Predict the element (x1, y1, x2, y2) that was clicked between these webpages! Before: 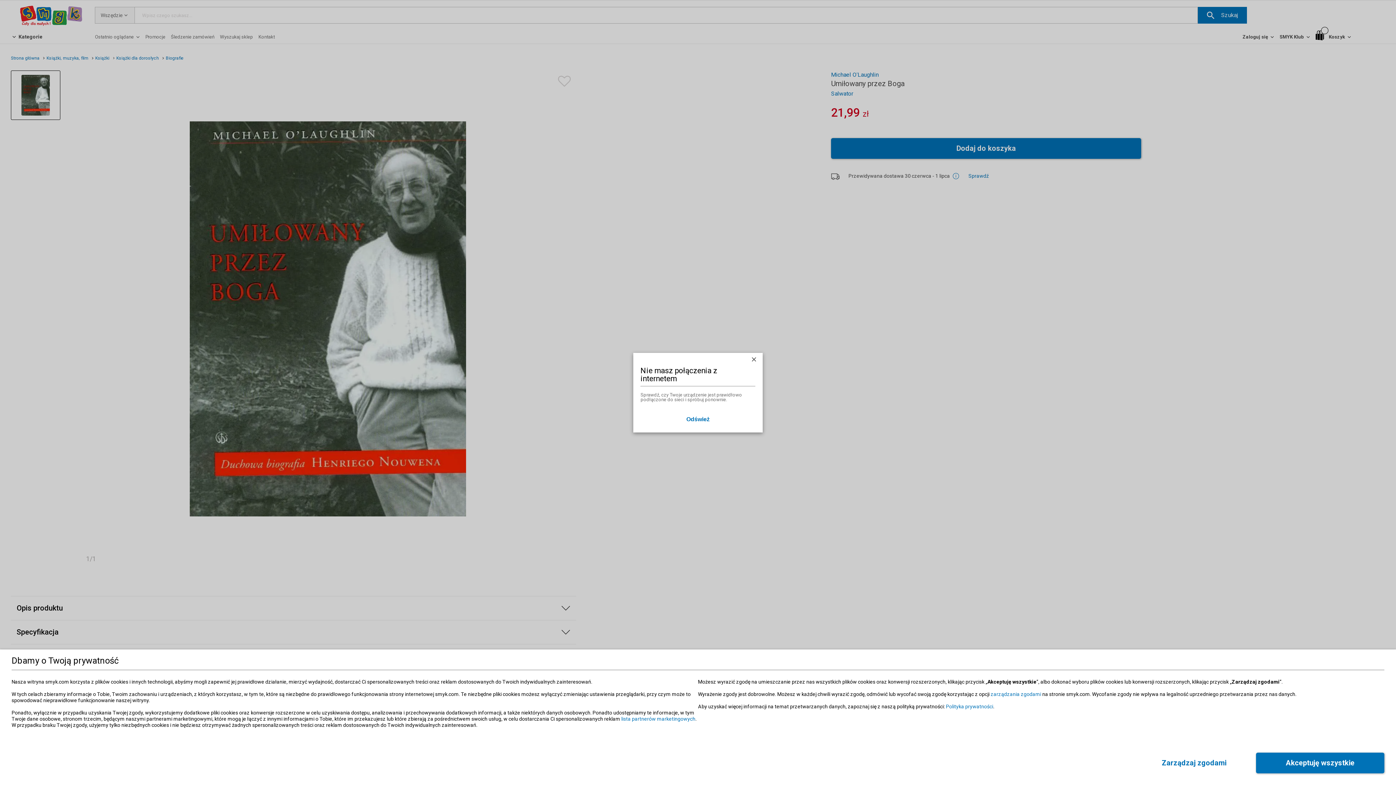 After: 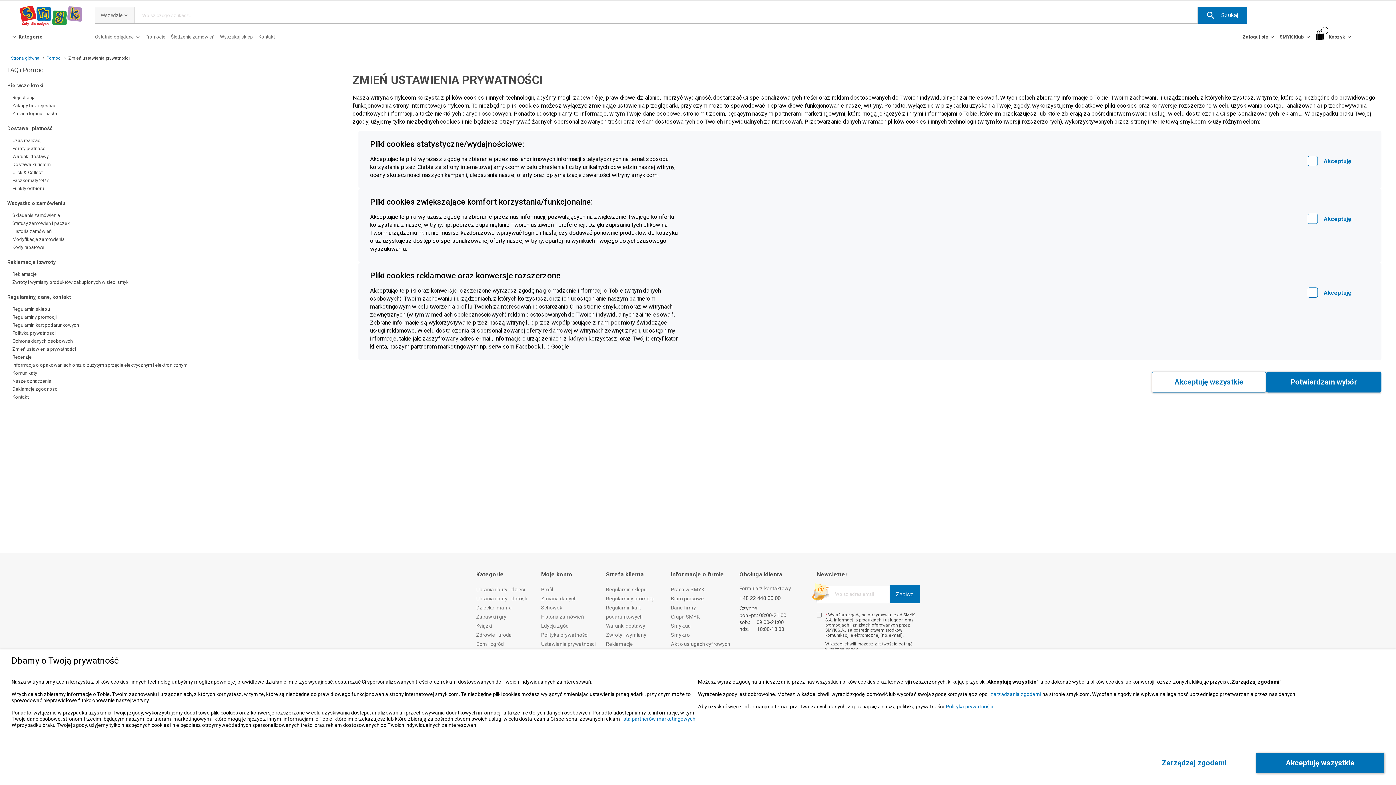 Action: bbox: (990, 691, 1041, 697) label: zarządzania zgodami